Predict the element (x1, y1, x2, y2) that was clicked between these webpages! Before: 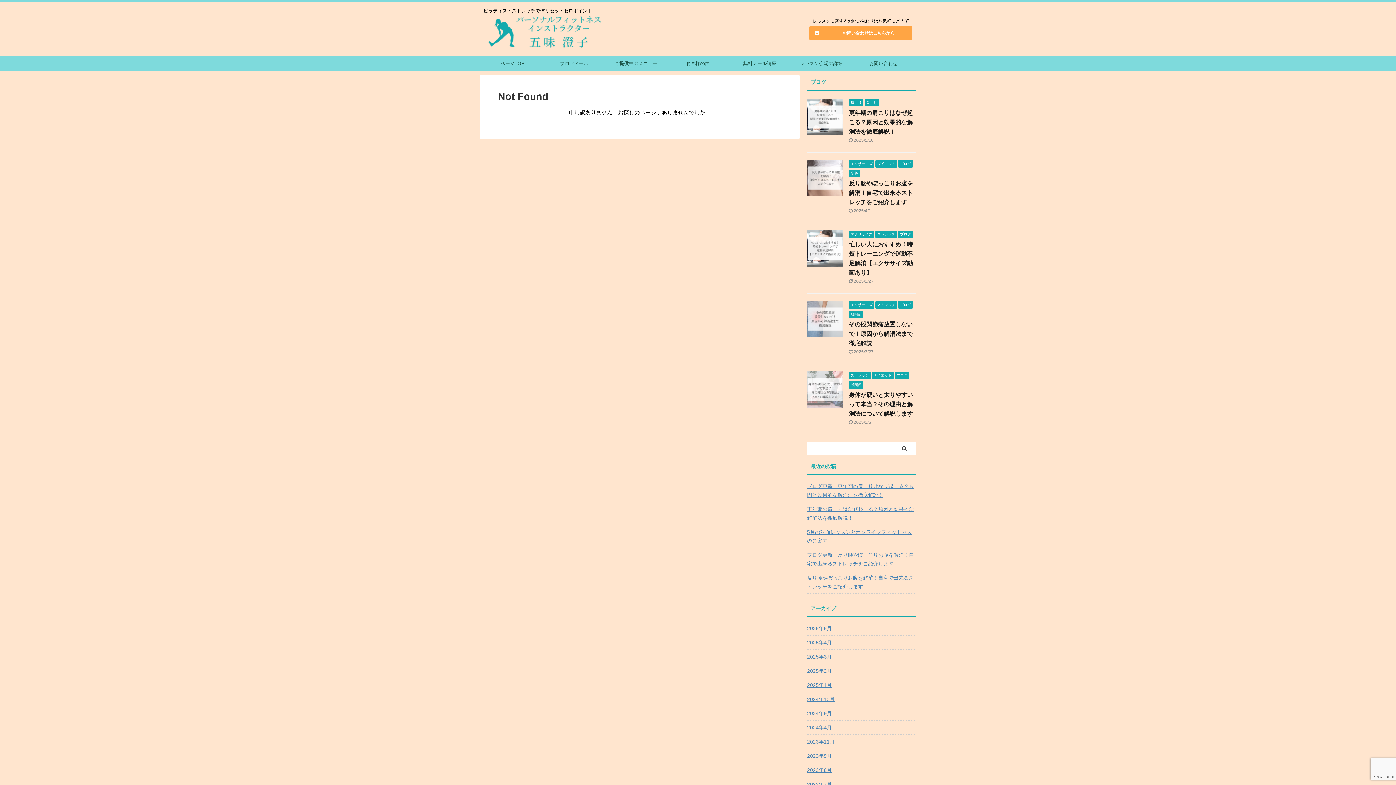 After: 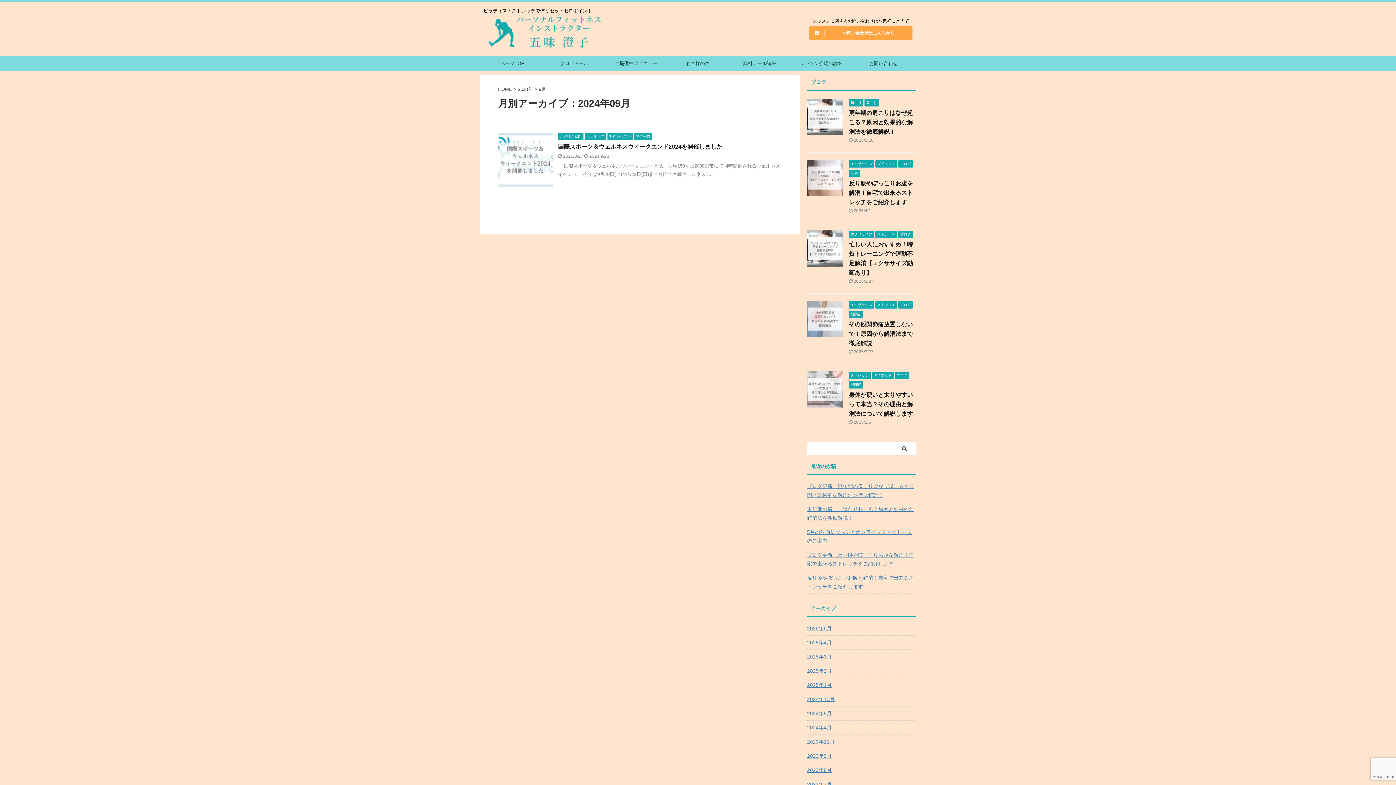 Action: bbox: (807, 706, 916, 719) label: 2024年9月